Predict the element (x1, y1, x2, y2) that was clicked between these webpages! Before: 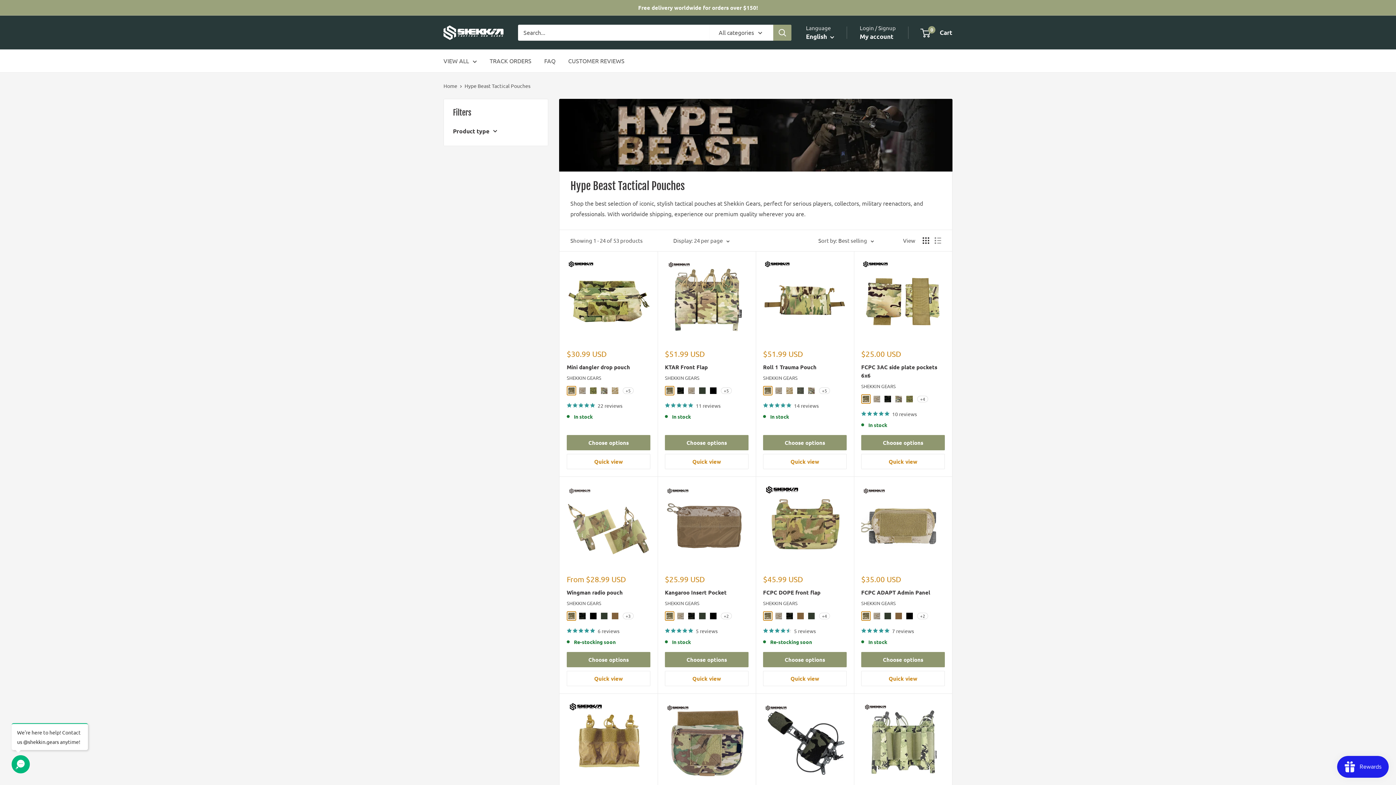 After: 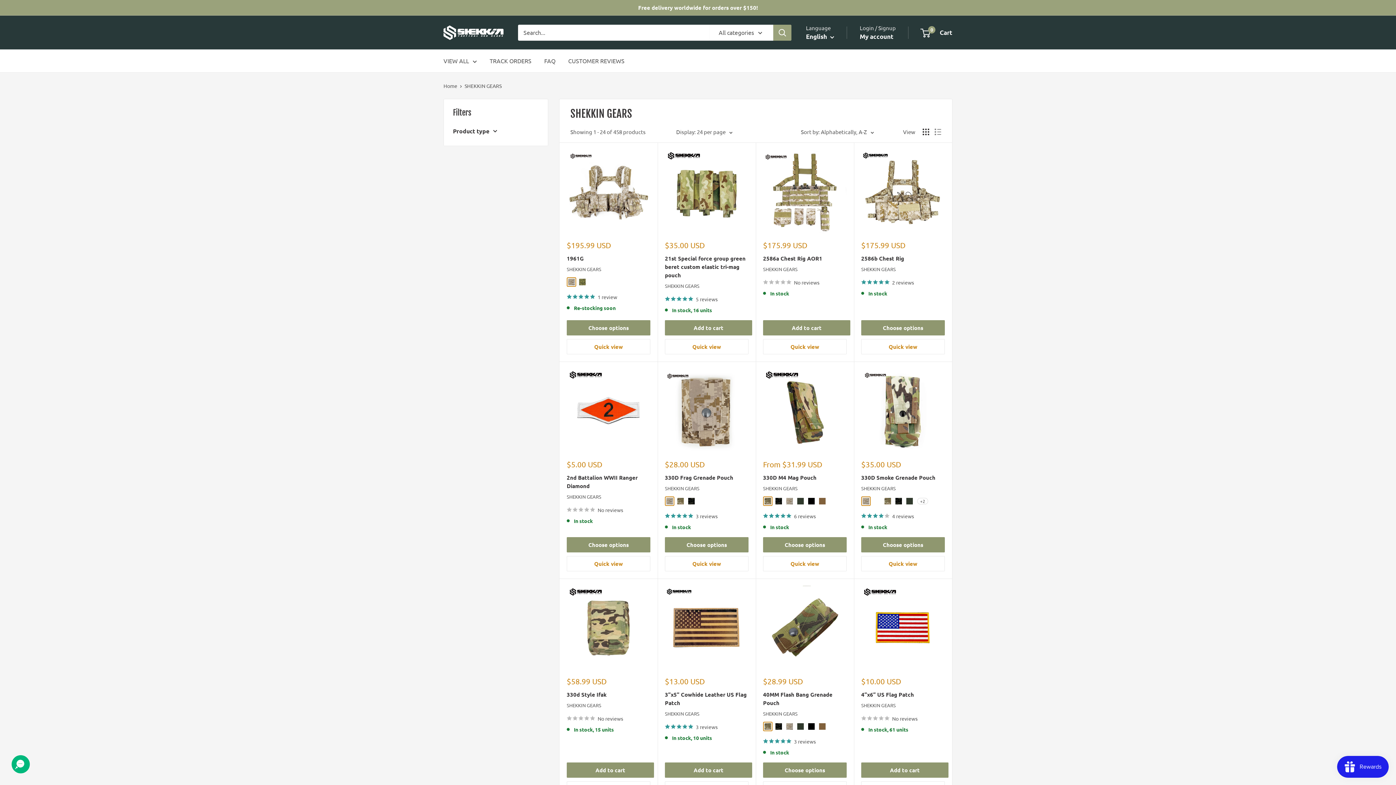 Action: bbox: (665, 599, 748, 607) label: SHEKKIN GEARS